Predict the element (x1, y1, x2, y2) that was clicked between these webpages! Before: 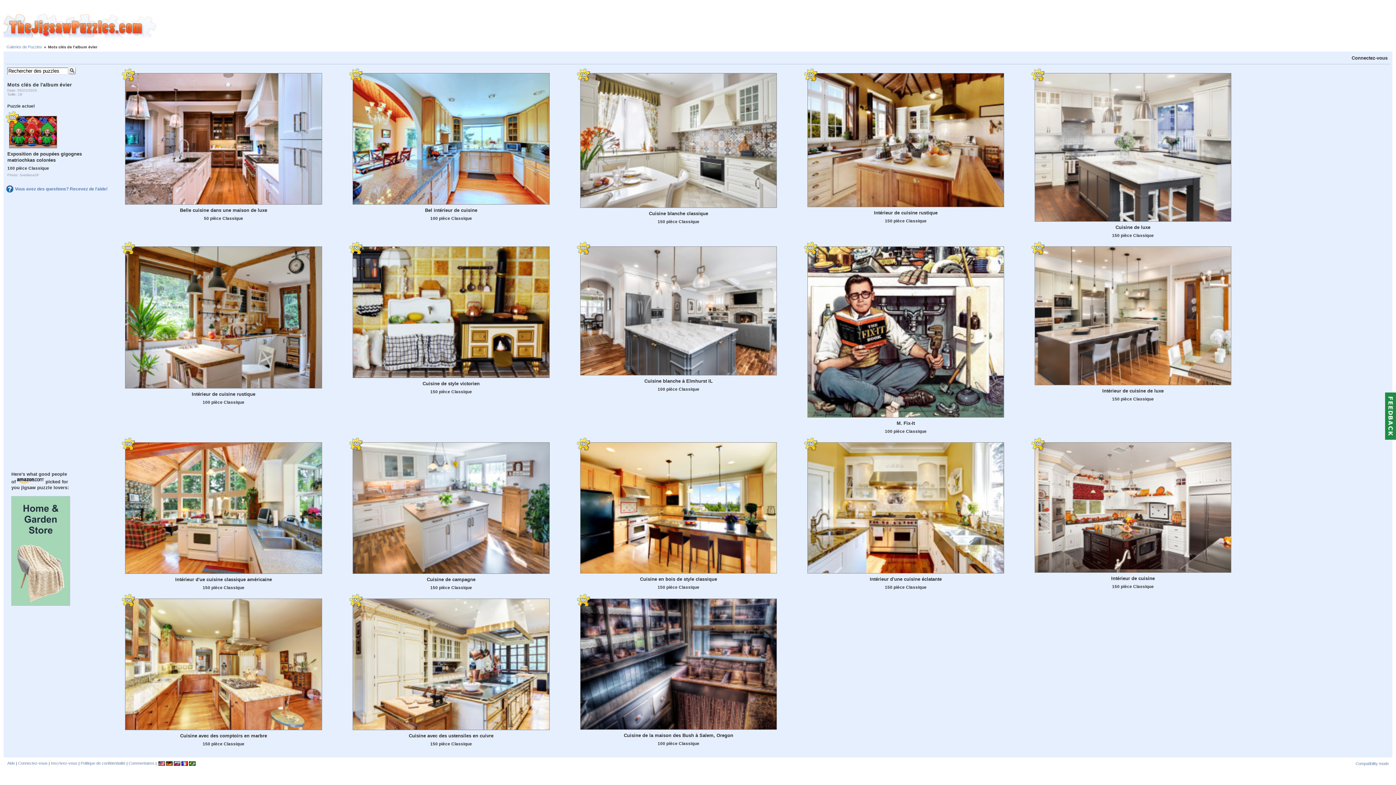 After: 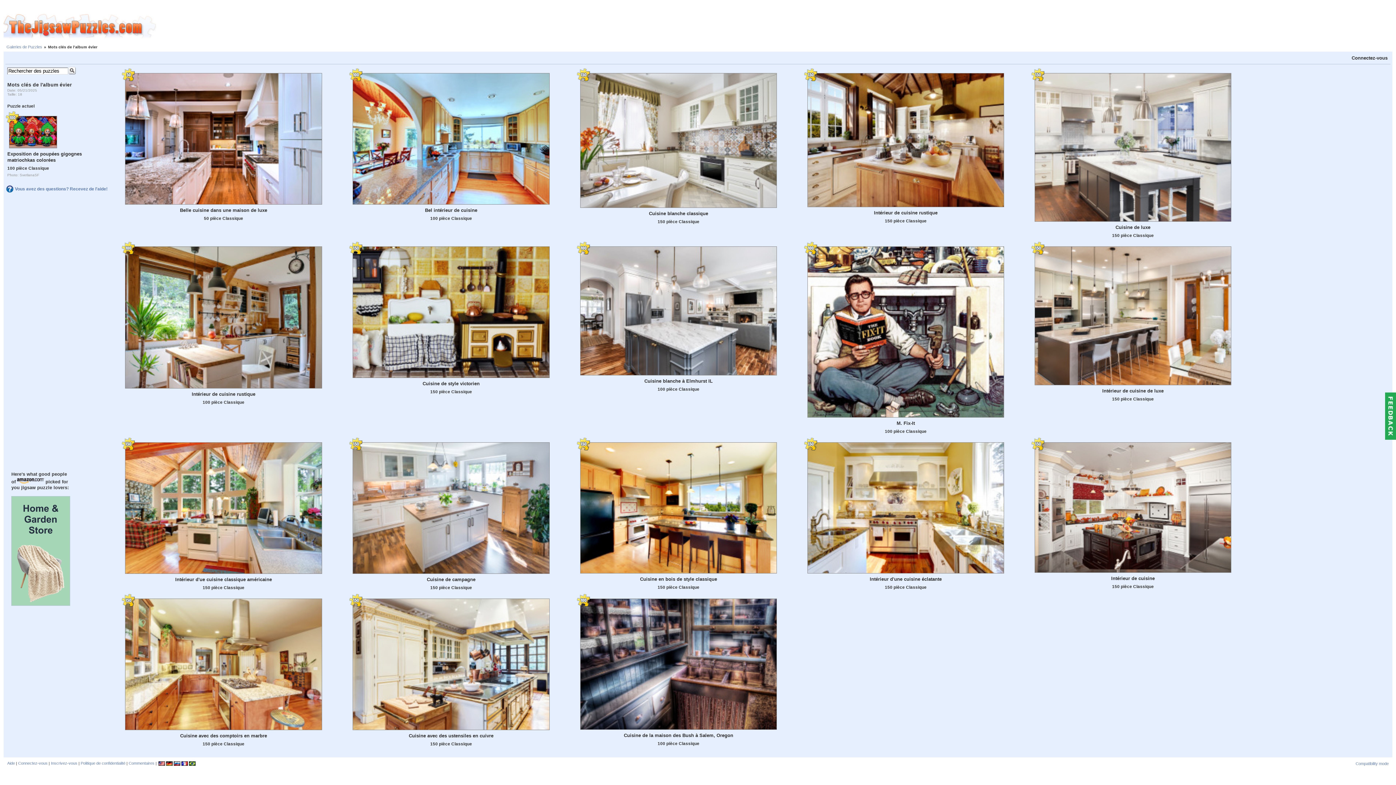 Action: bbox: (1385, 392, 1396, 440)